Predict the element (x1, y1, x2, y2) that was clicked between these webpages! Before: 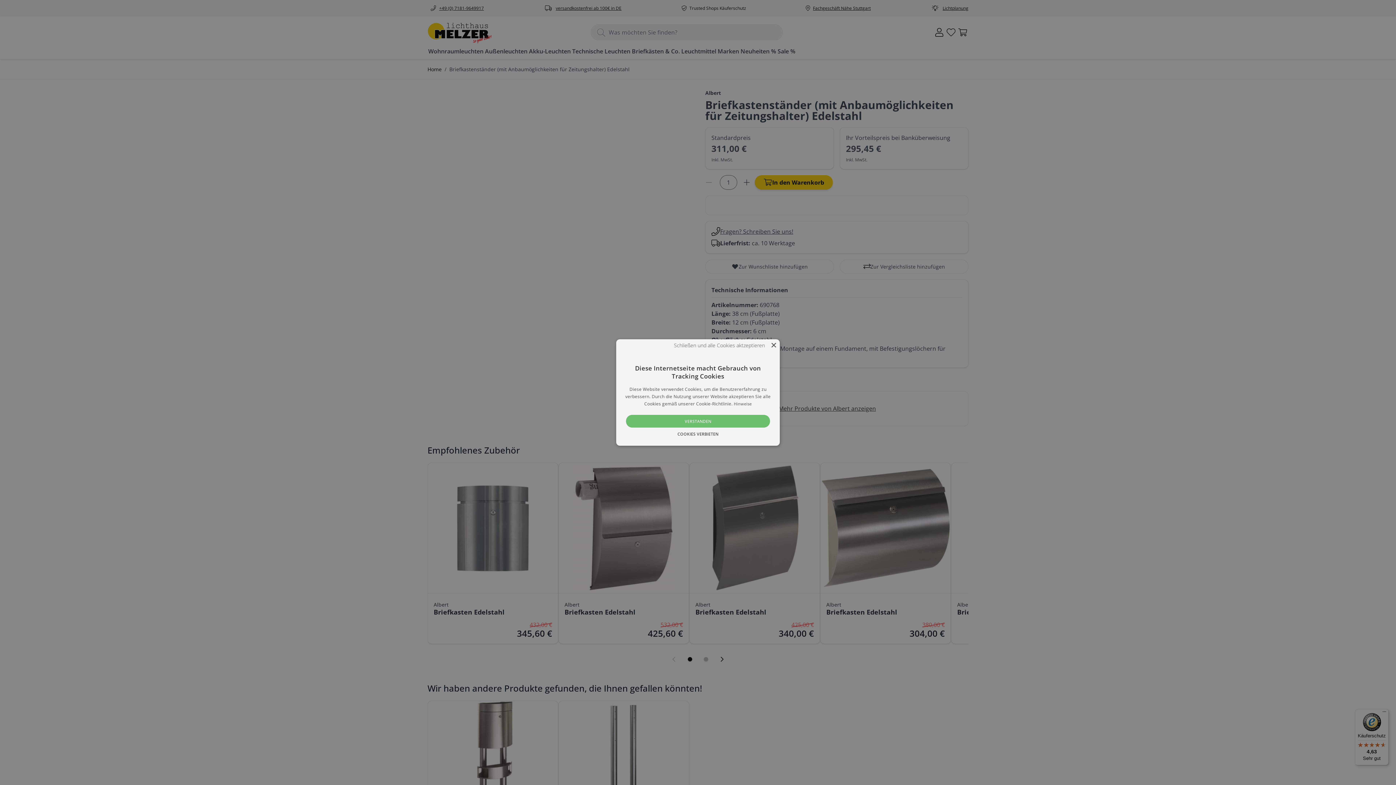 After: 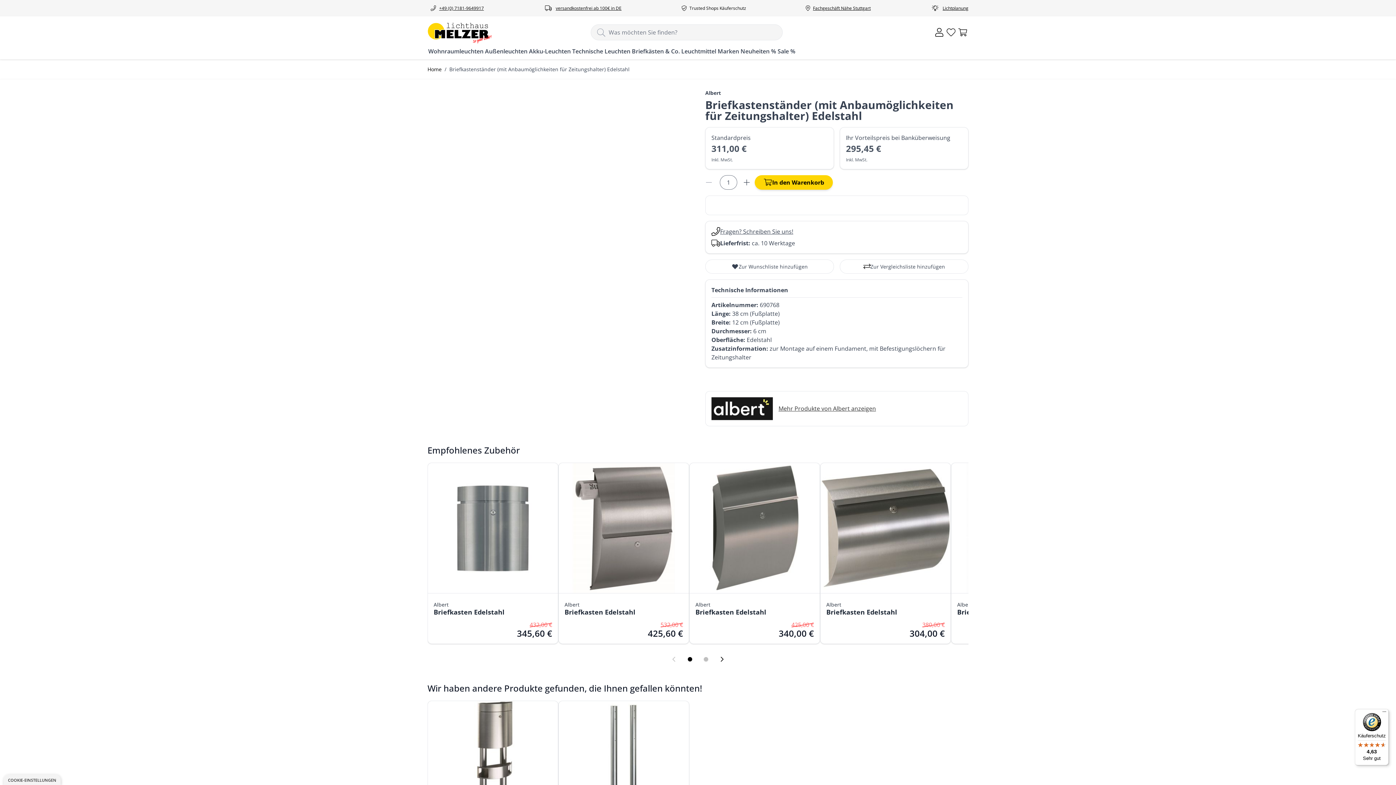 Action: label: VERSTANDEN bbox: (626, 415, 770, 427)